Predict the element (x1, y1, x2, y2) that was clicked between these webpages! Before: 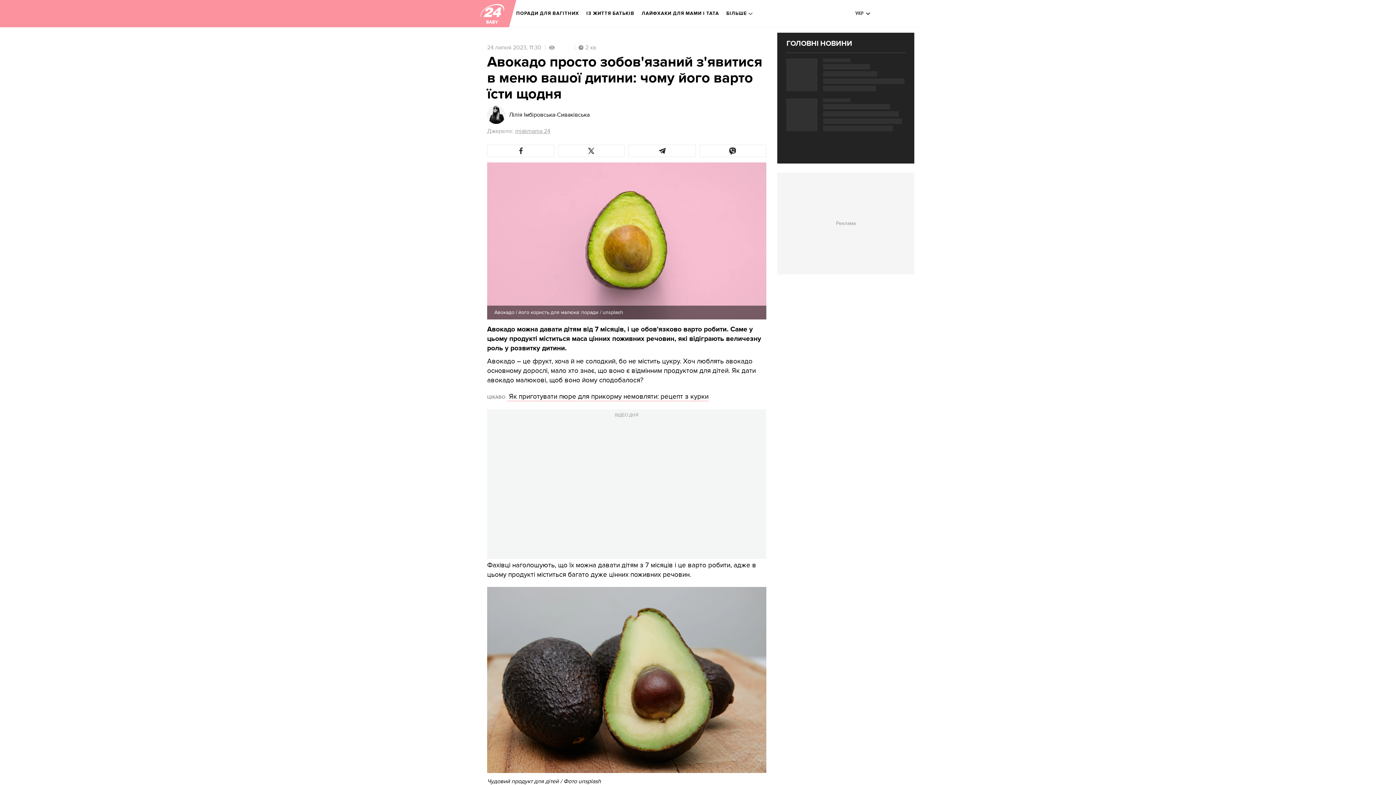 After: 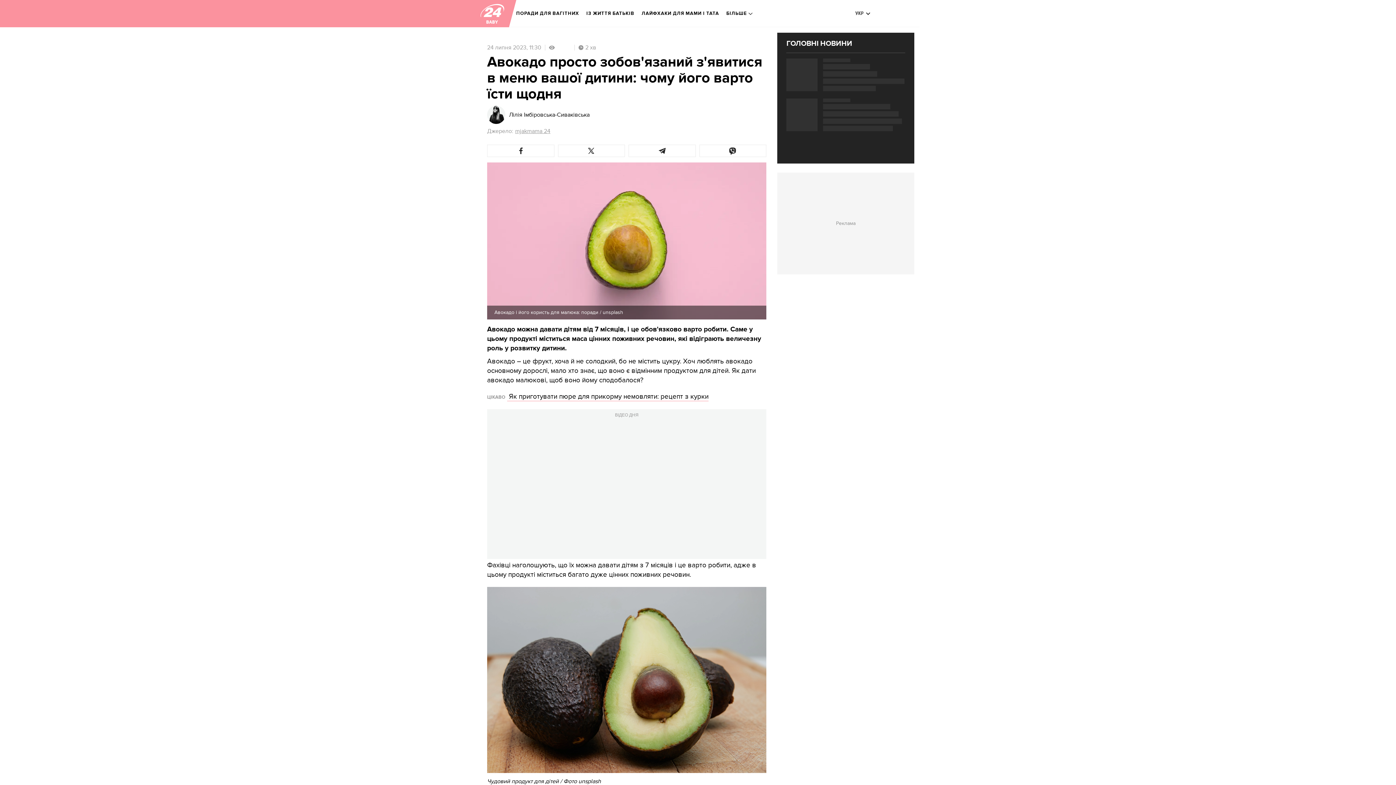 Action: bbox: (1375, 763, 1390, 778)